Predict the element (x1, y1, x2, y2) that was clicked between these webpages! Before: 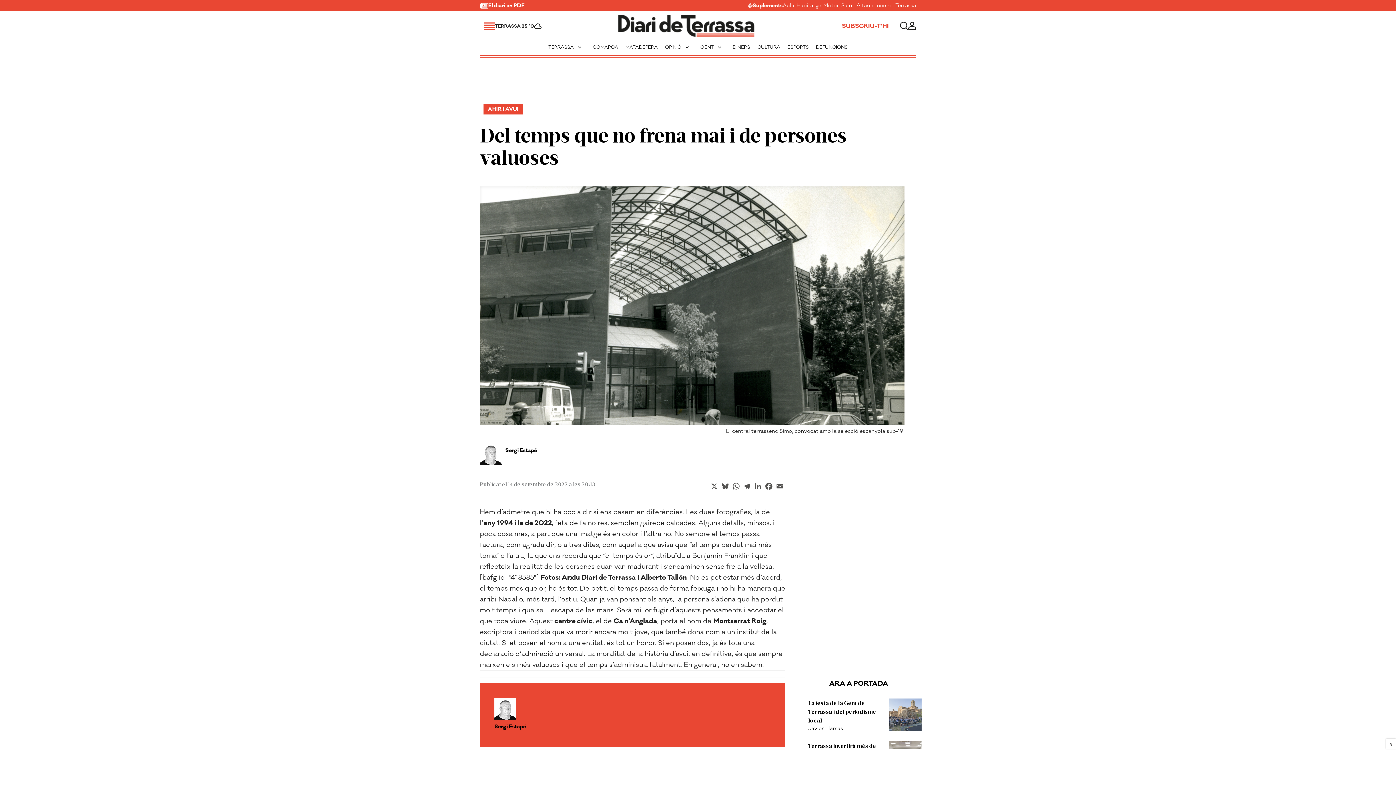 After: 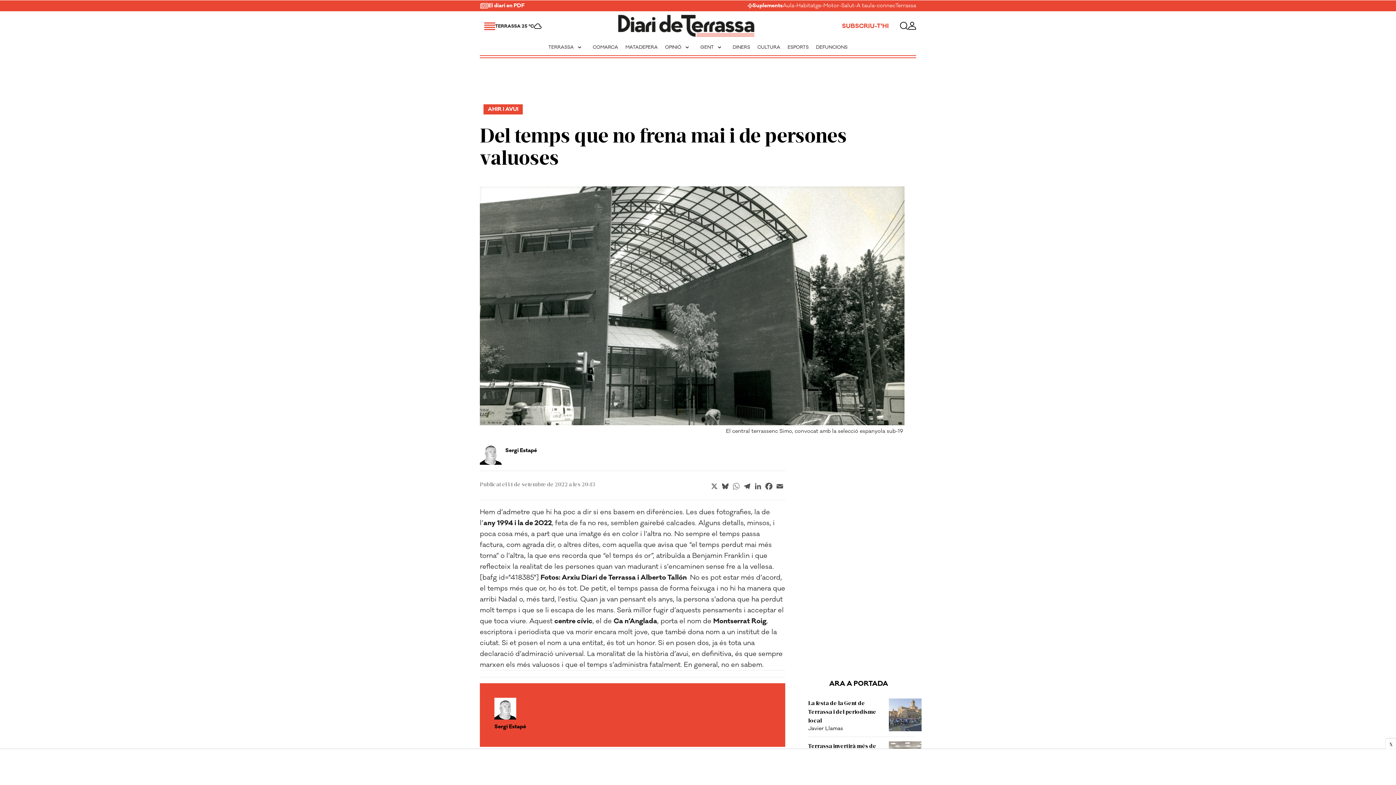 Action: bbox: (730, 481, 741, 491) label: WhatsApp